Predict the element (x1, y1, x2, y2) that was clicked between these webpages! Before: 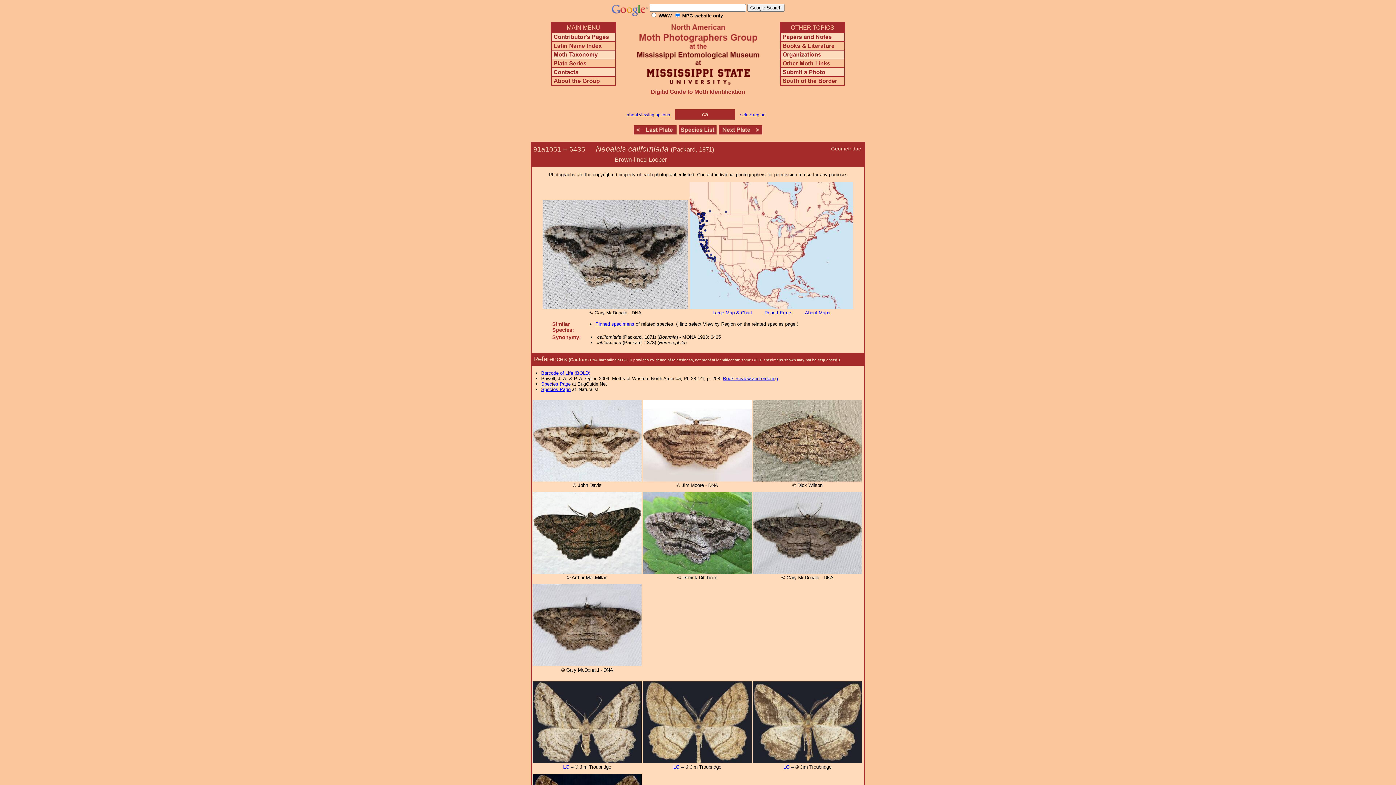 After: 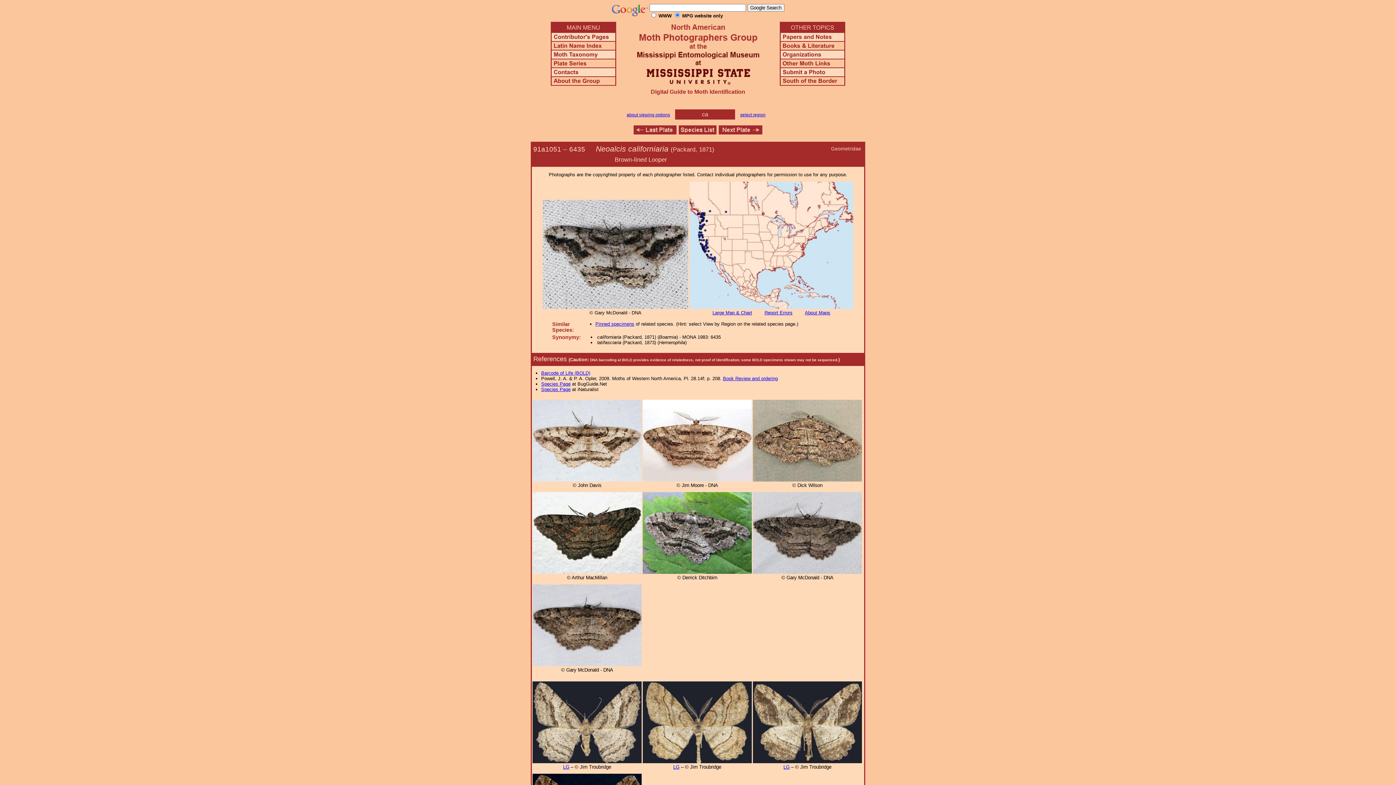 Action: bbox: (764, 310, 792, 315) label: Report Errors